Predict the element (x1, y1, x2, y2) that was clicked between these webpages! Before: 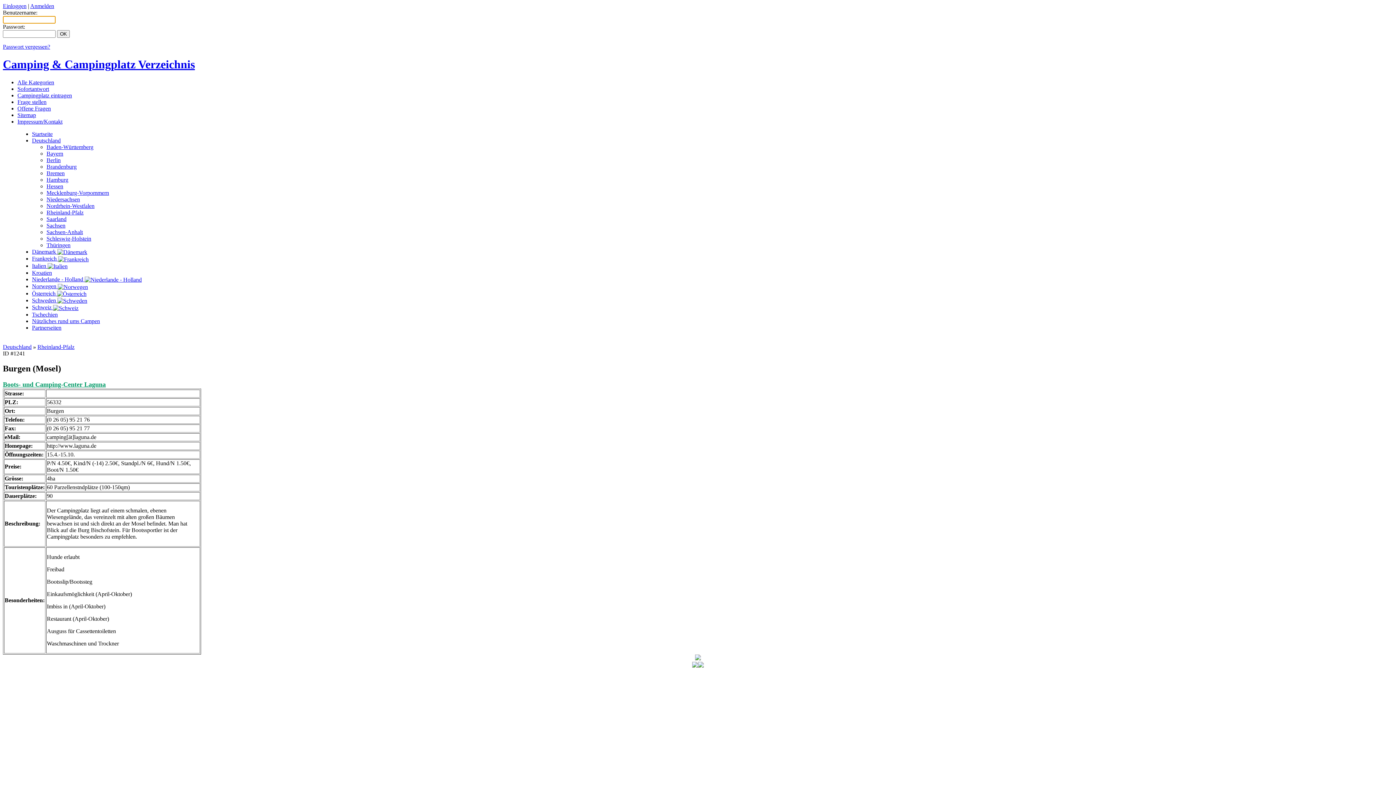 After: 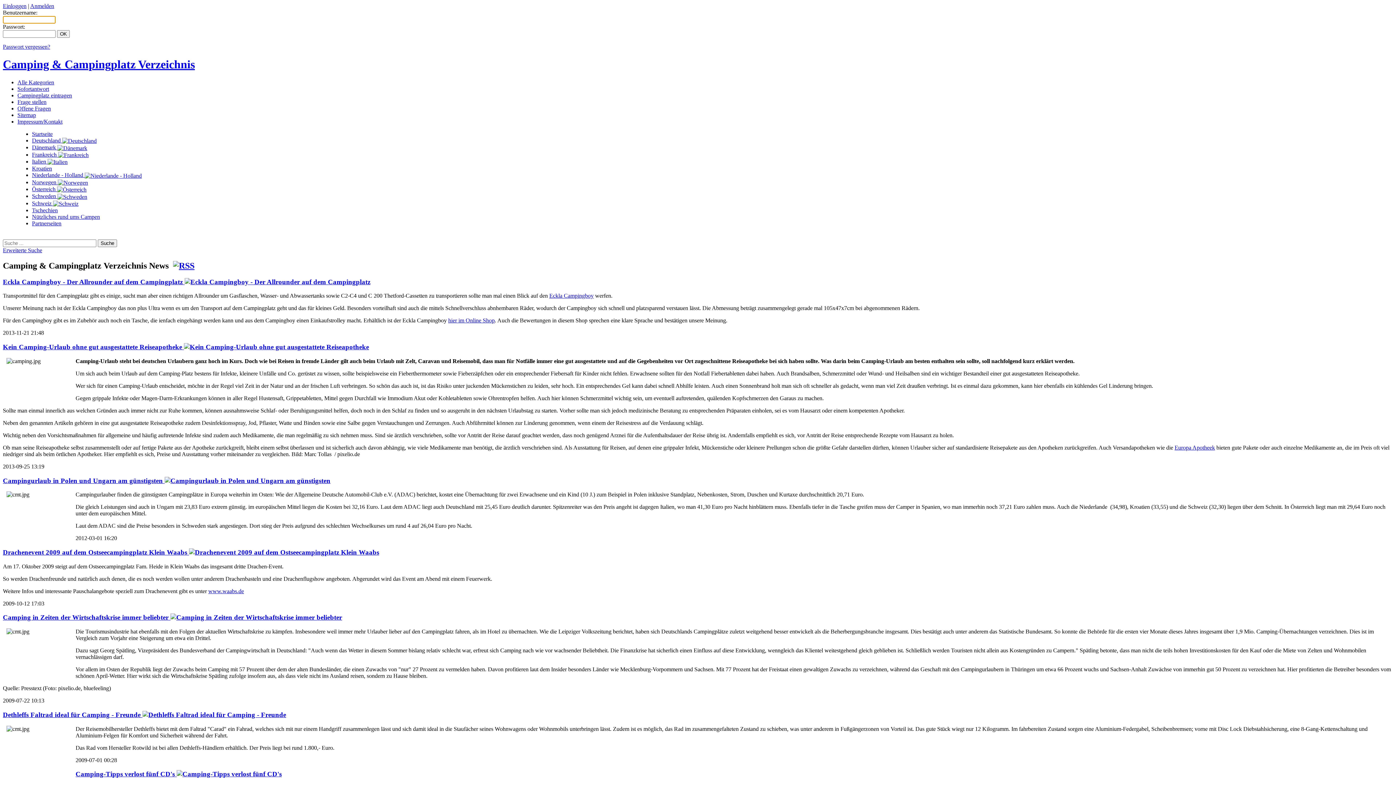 Action: label: Camping & Campingplatz Verzeichnis bbox: (2, 57, 194, 71)